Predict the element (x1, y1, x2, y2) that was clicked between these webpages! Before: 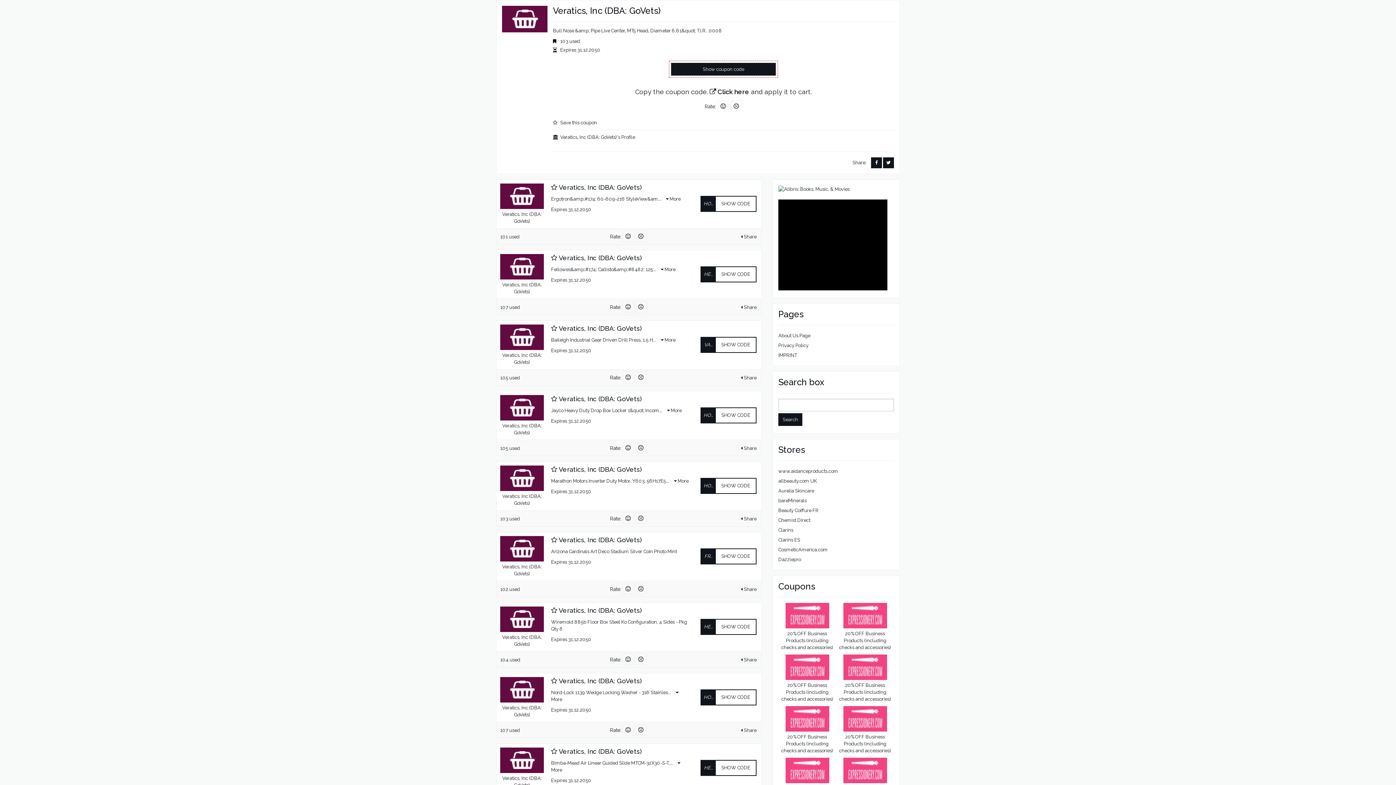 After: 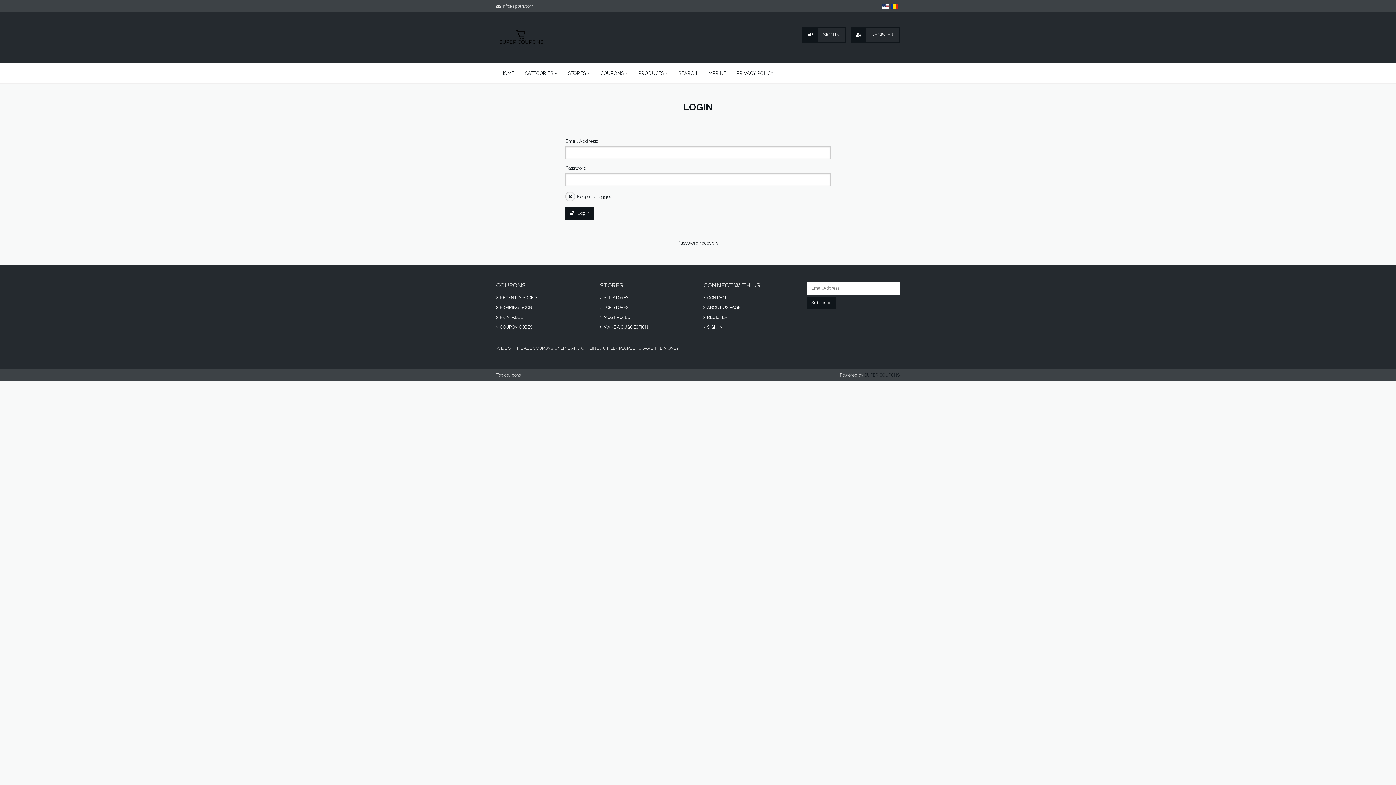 Action: bbox: (622, 724, 634, 736)